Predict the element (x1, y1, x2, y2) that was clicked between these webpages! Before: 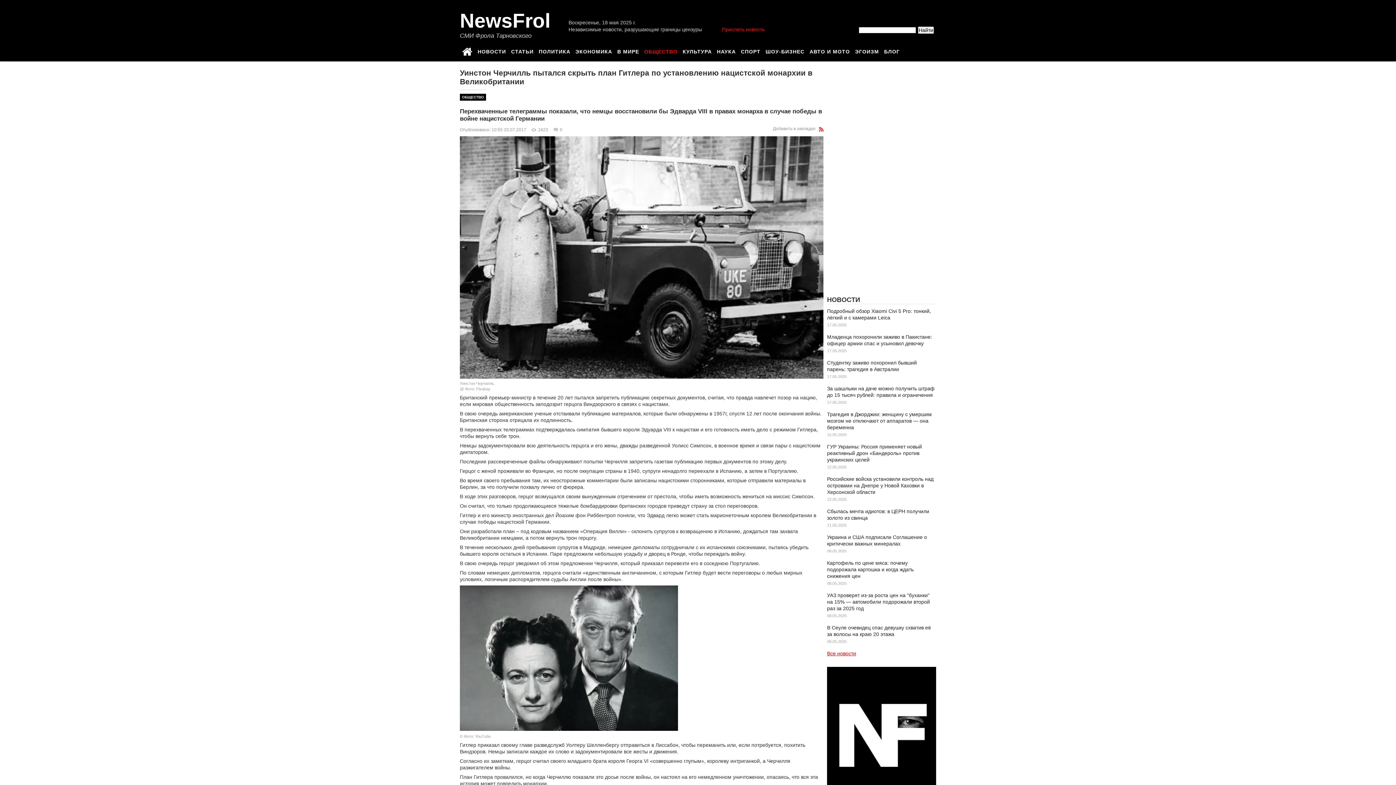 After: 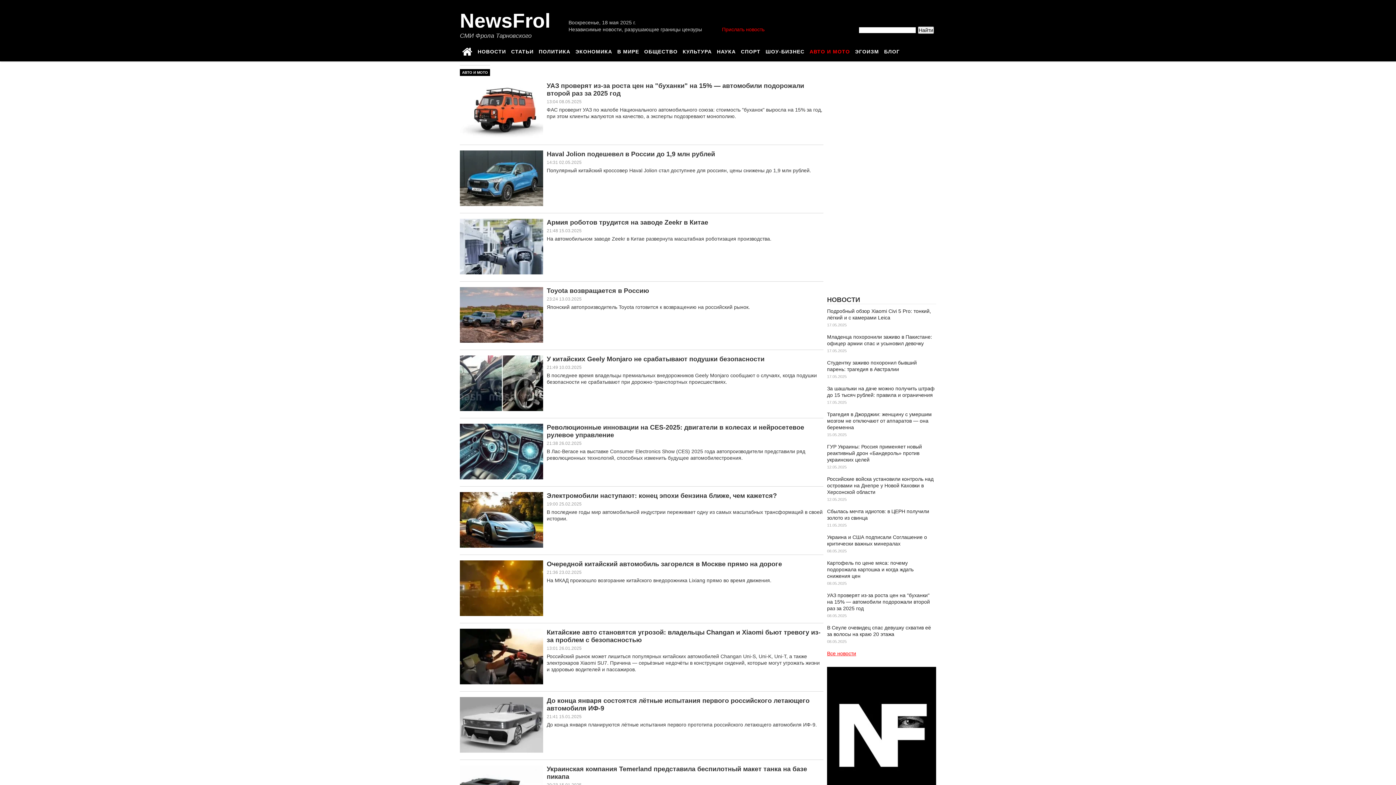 Action: label: АВТО И МОТО bbox: (807, 43, 853, 52)